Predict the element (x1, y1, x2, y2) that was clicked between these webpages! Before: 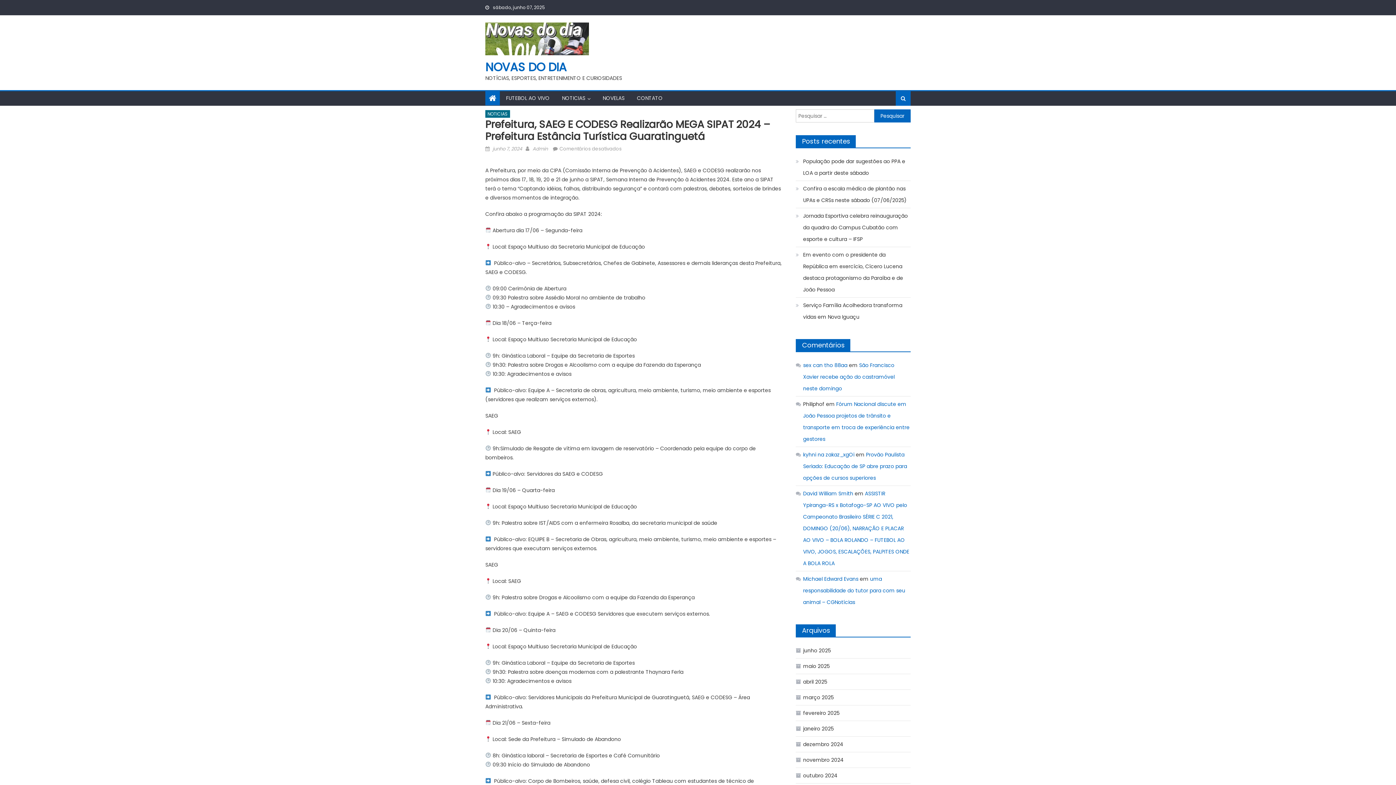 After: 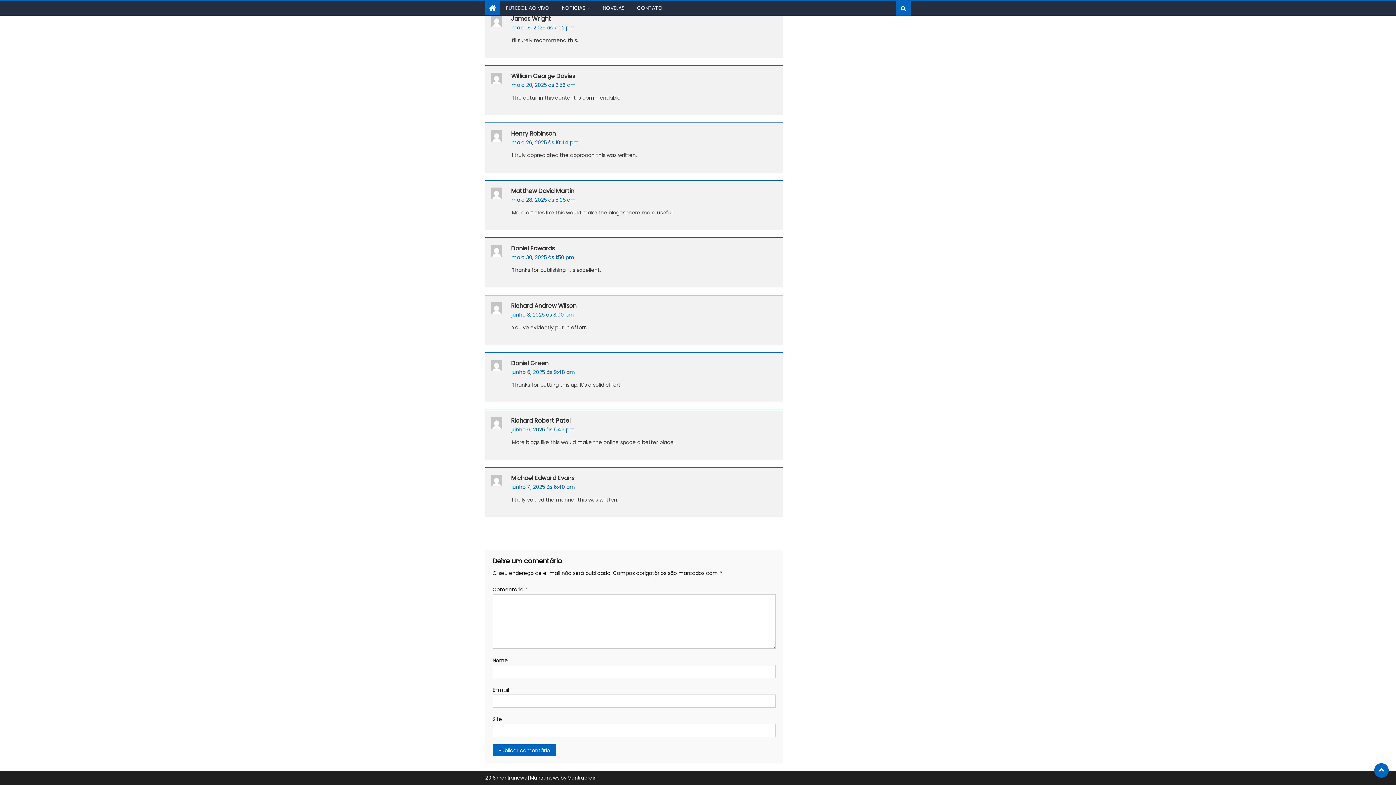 Action: bbox: (803, 575, 905, 606) label: uma responsabilidade do tutor para com seu animal – CGNotícias